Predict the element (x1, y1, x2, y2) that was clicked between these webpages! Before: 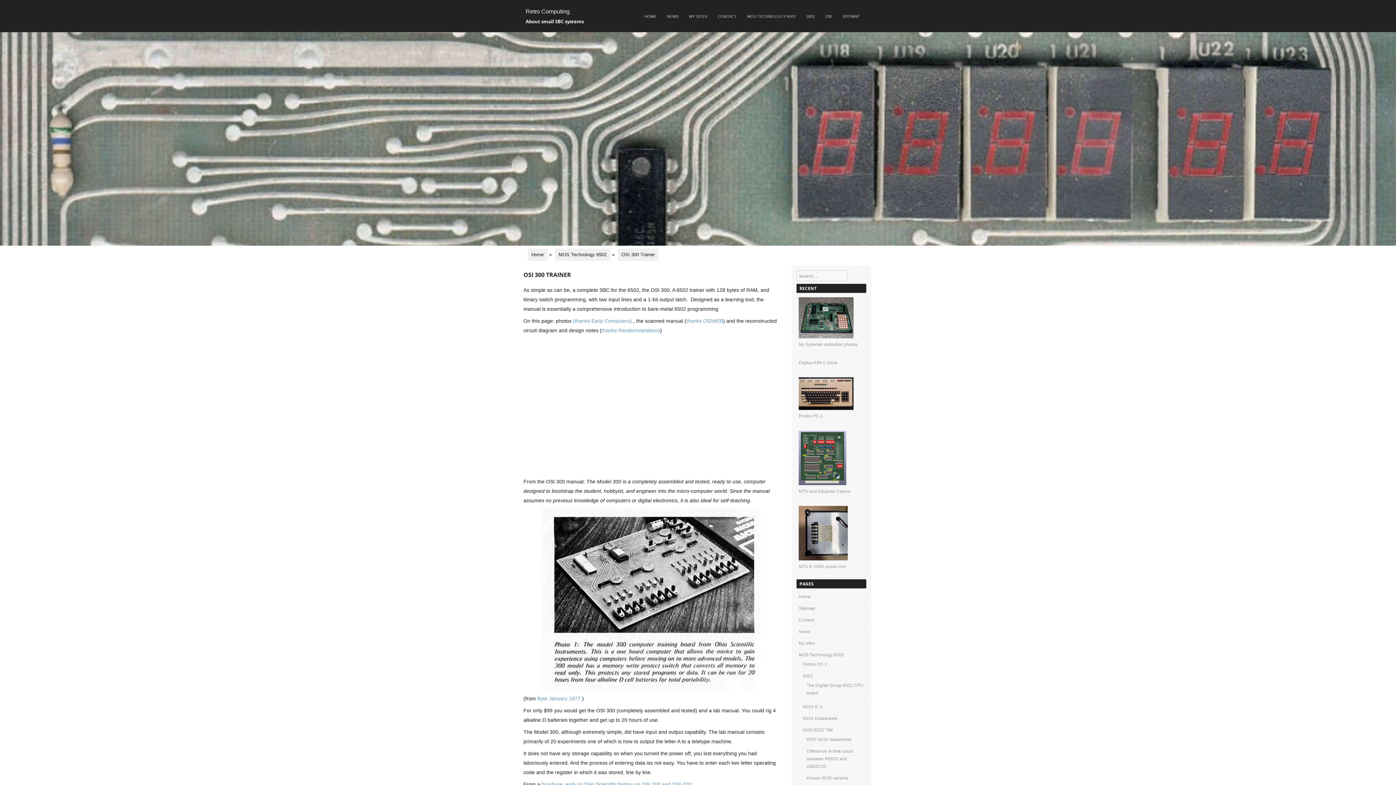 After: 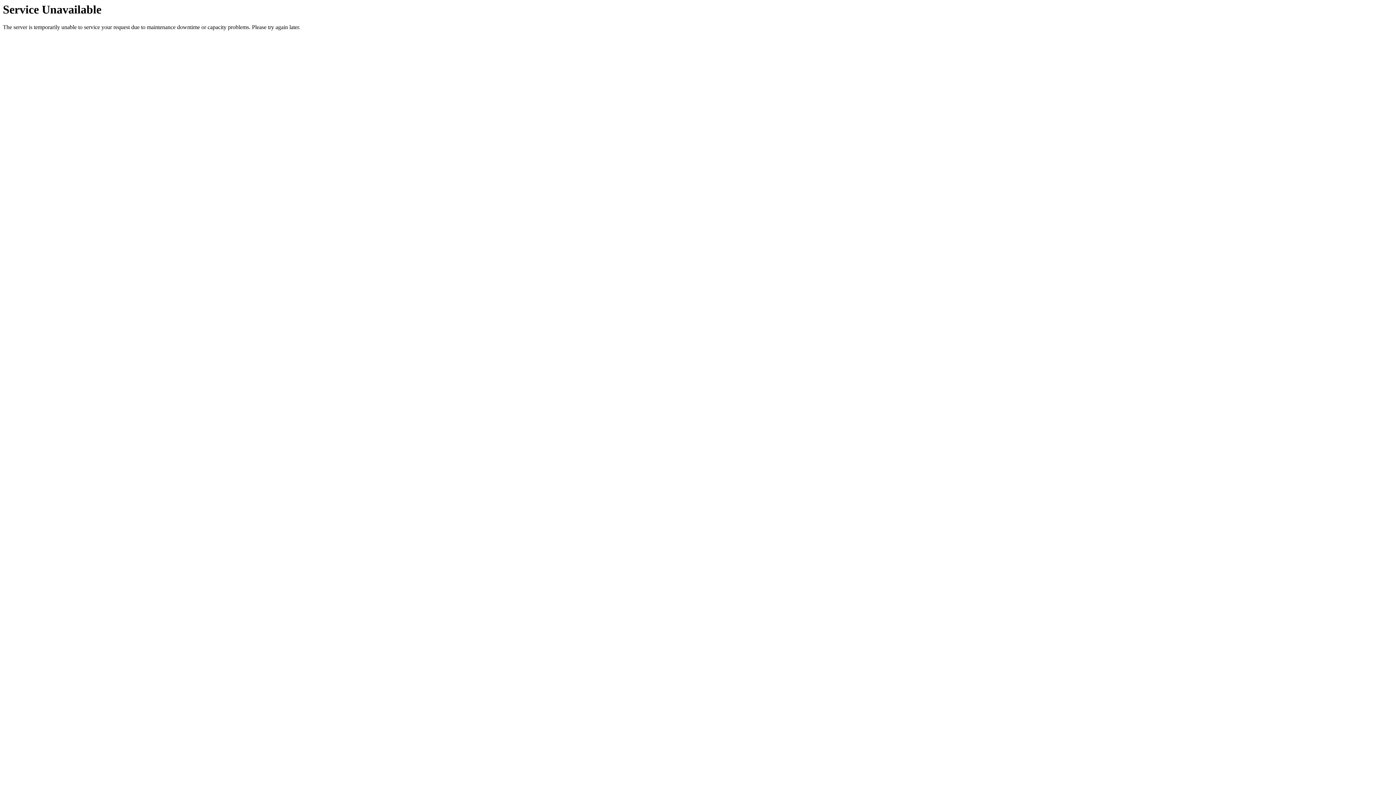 Action: bbox: (798, 617, 814, 622) label: Contact